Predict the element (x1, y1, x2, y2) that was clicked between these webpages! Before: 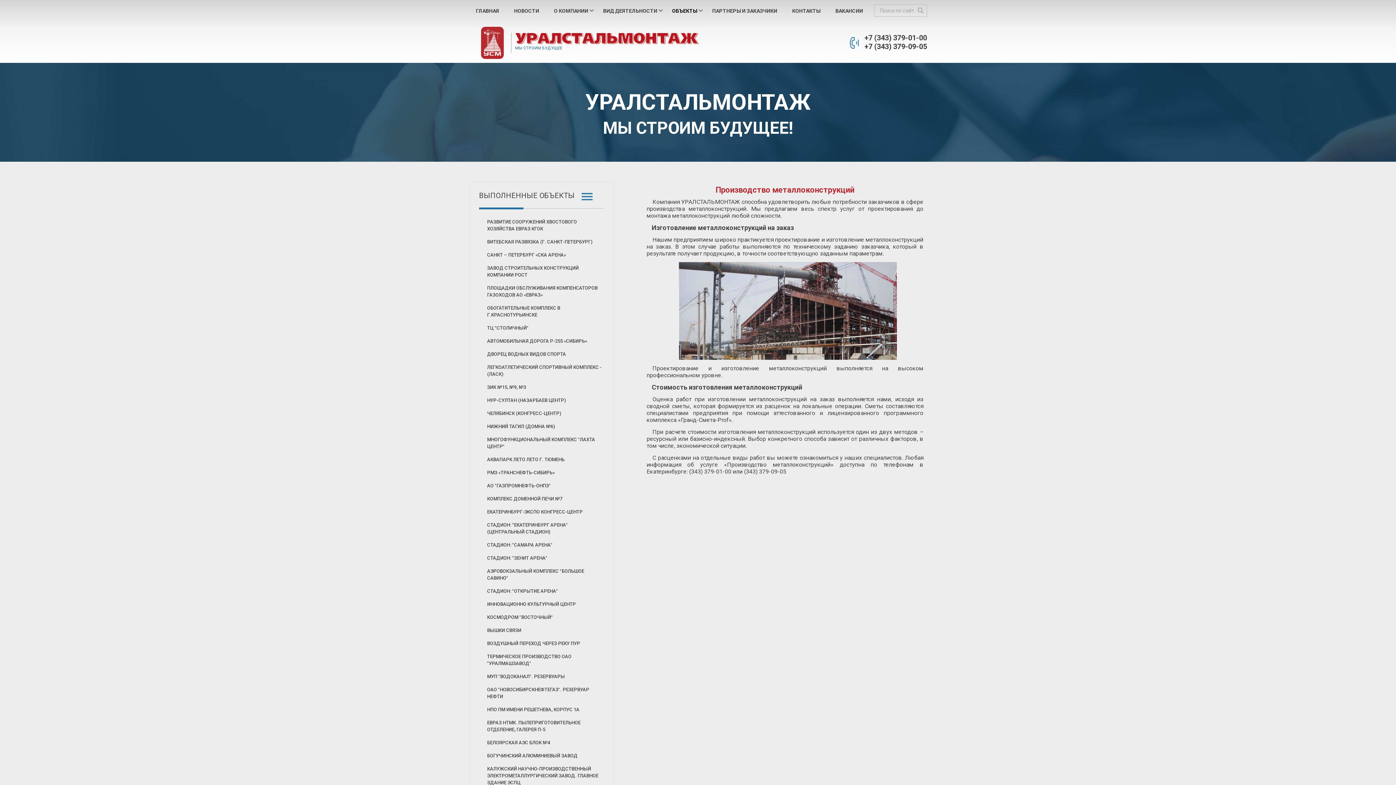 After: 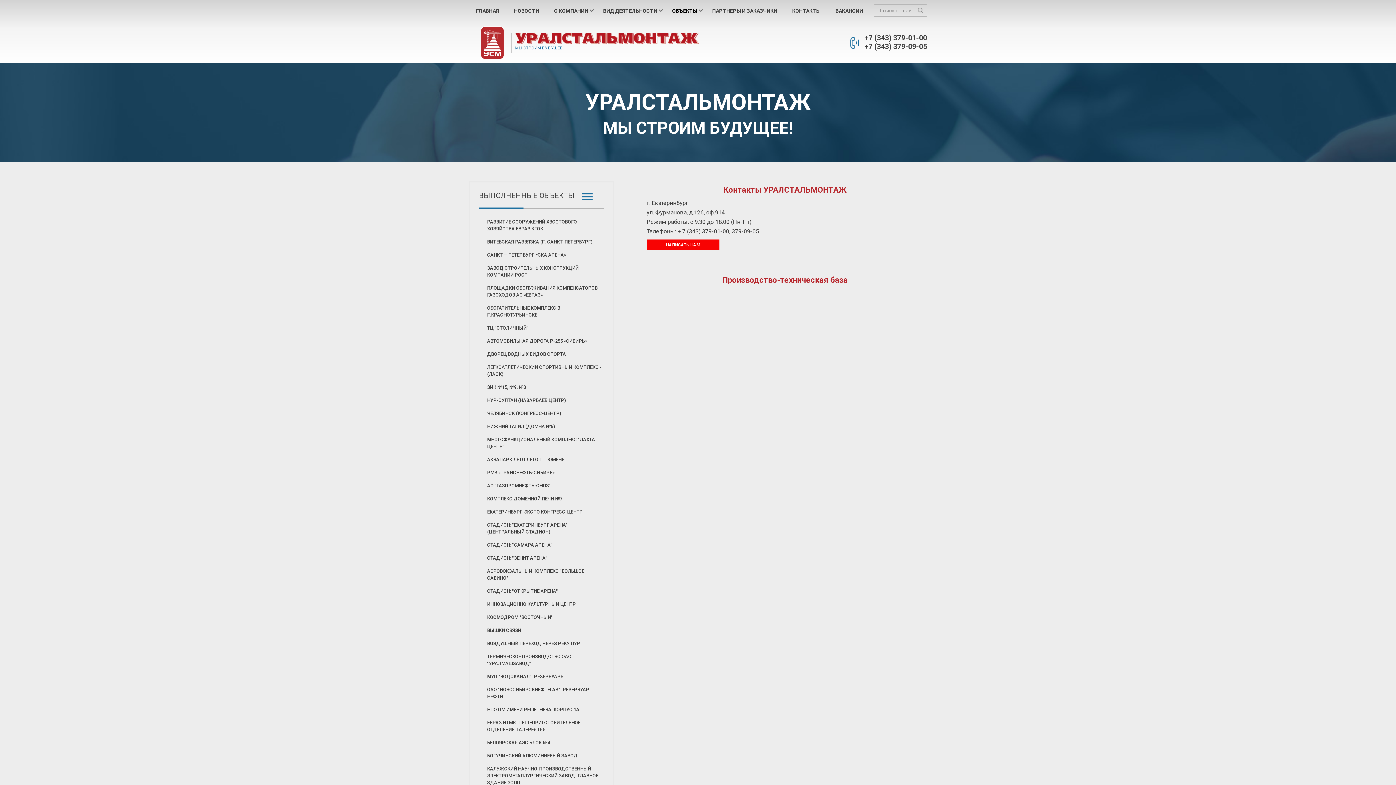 Action: label: КОНТАКТЫ bbox: (785, 0, 828, 21)